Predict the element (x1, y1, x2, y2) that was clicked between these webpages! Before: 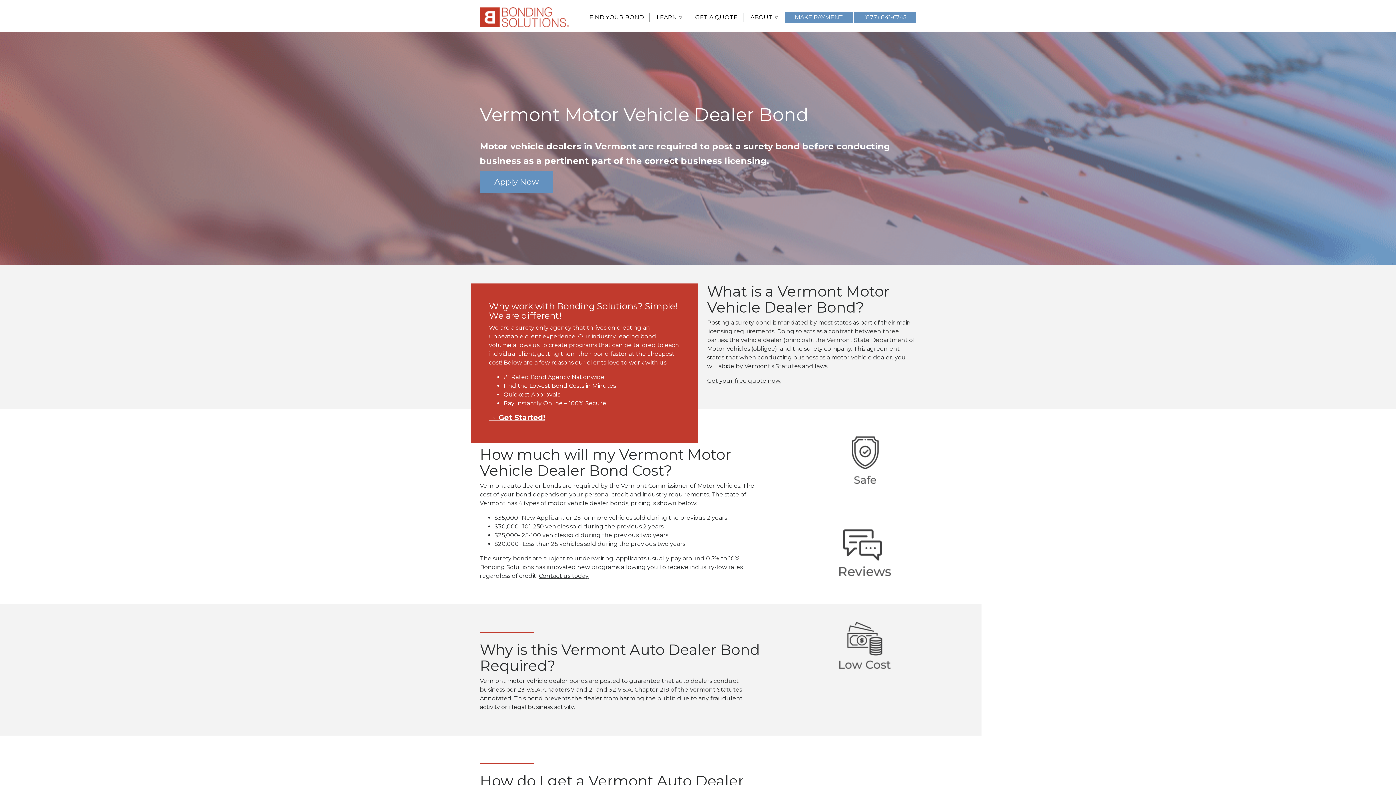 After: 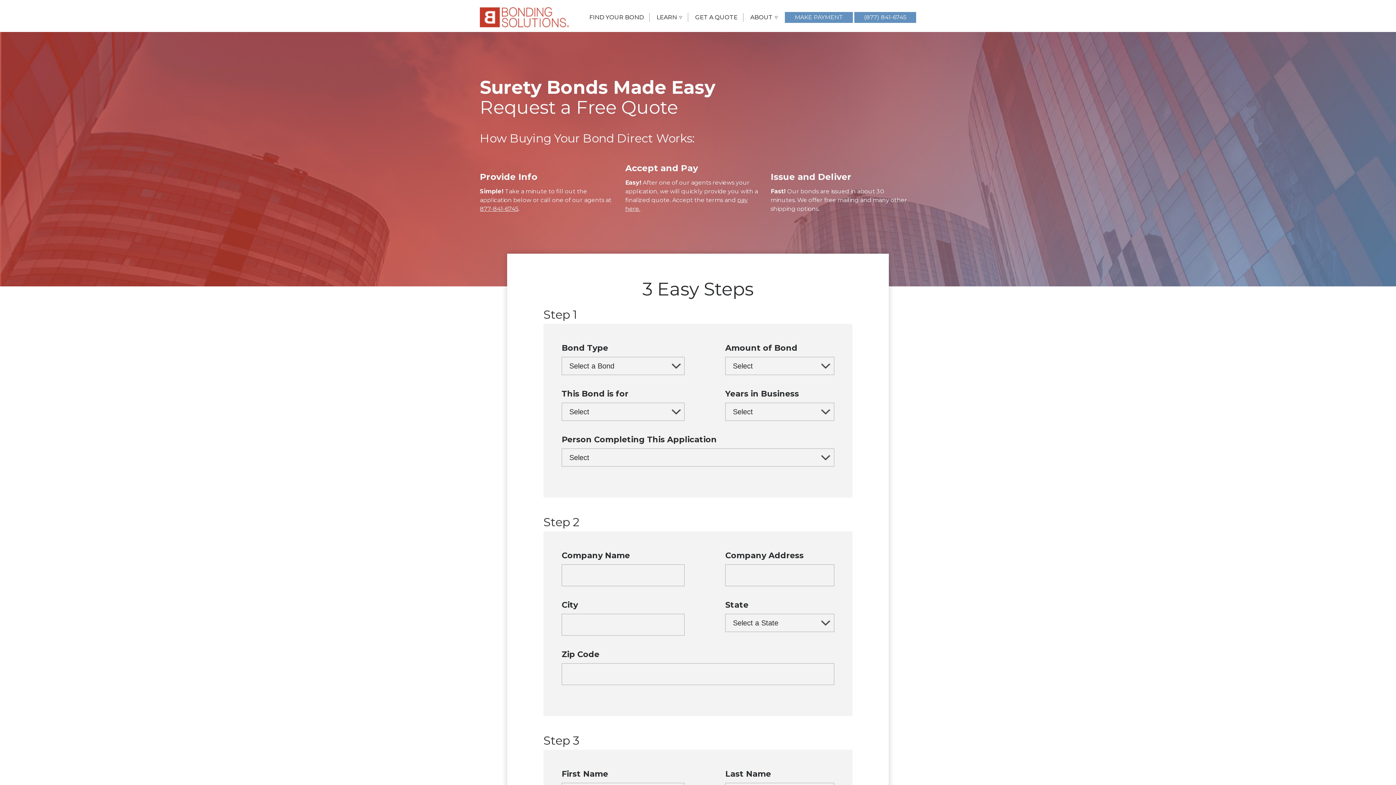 Action: bbox: (707, 377, 781, 384) label: Get your free quote now.